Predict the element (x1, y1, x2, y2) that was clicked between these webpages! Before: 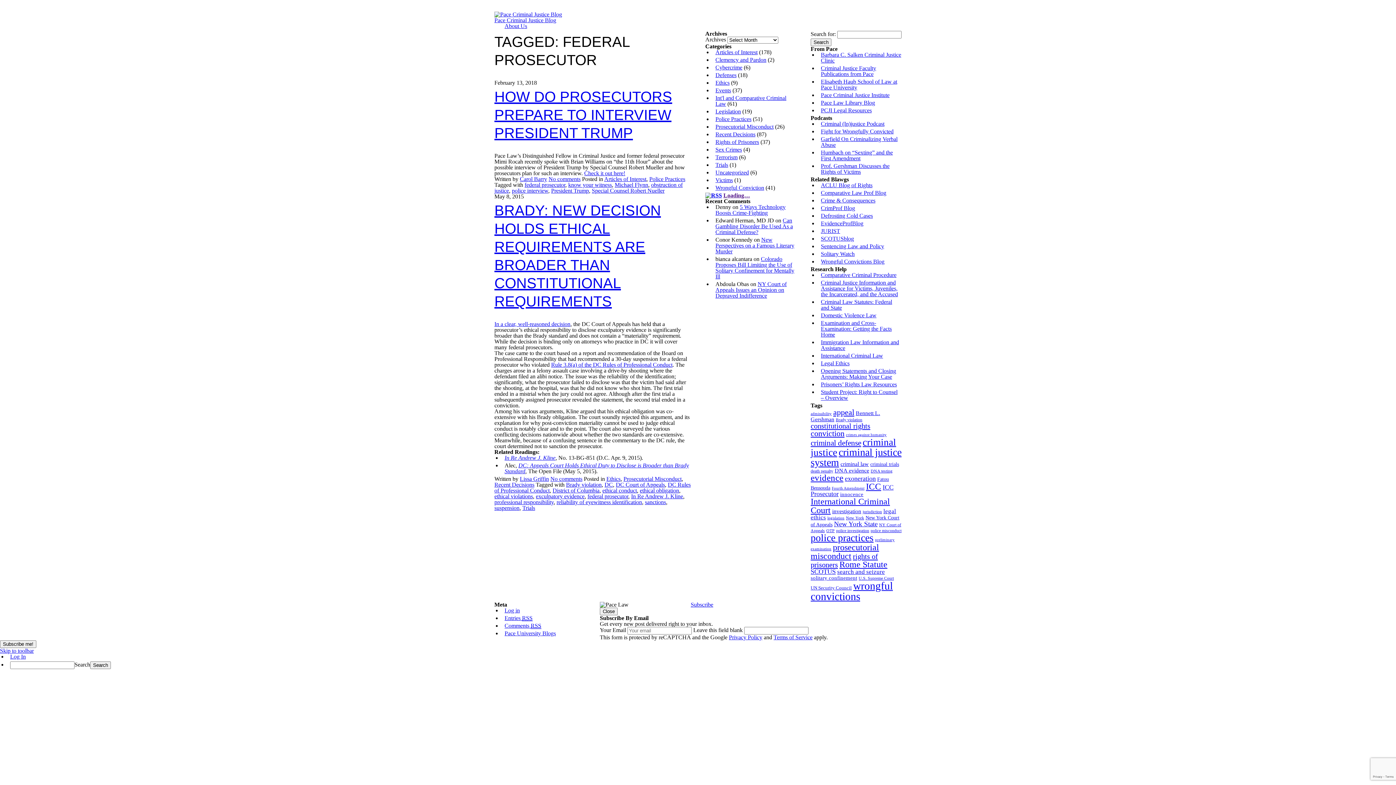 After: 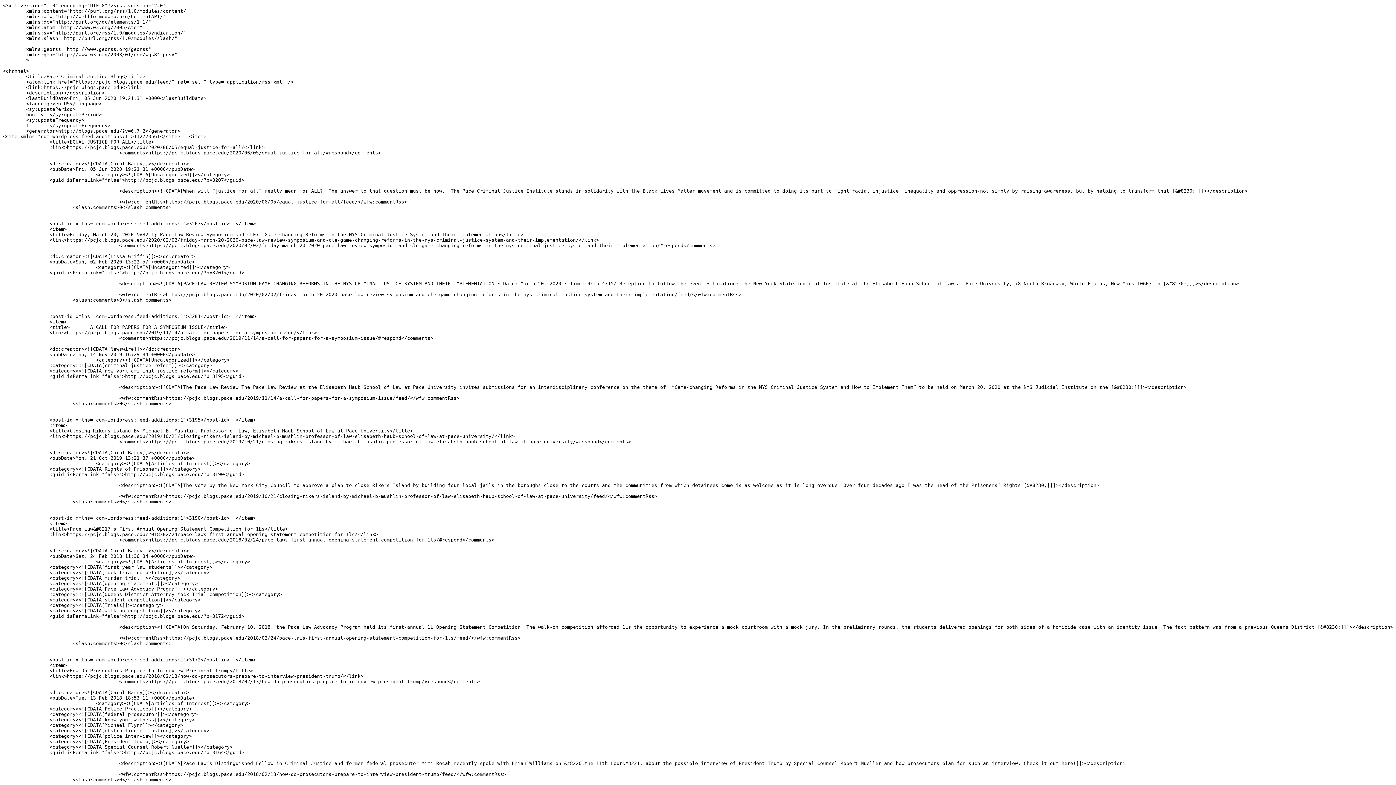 Action: bbox: (504, 615, 532, 621) label: Entries RSS